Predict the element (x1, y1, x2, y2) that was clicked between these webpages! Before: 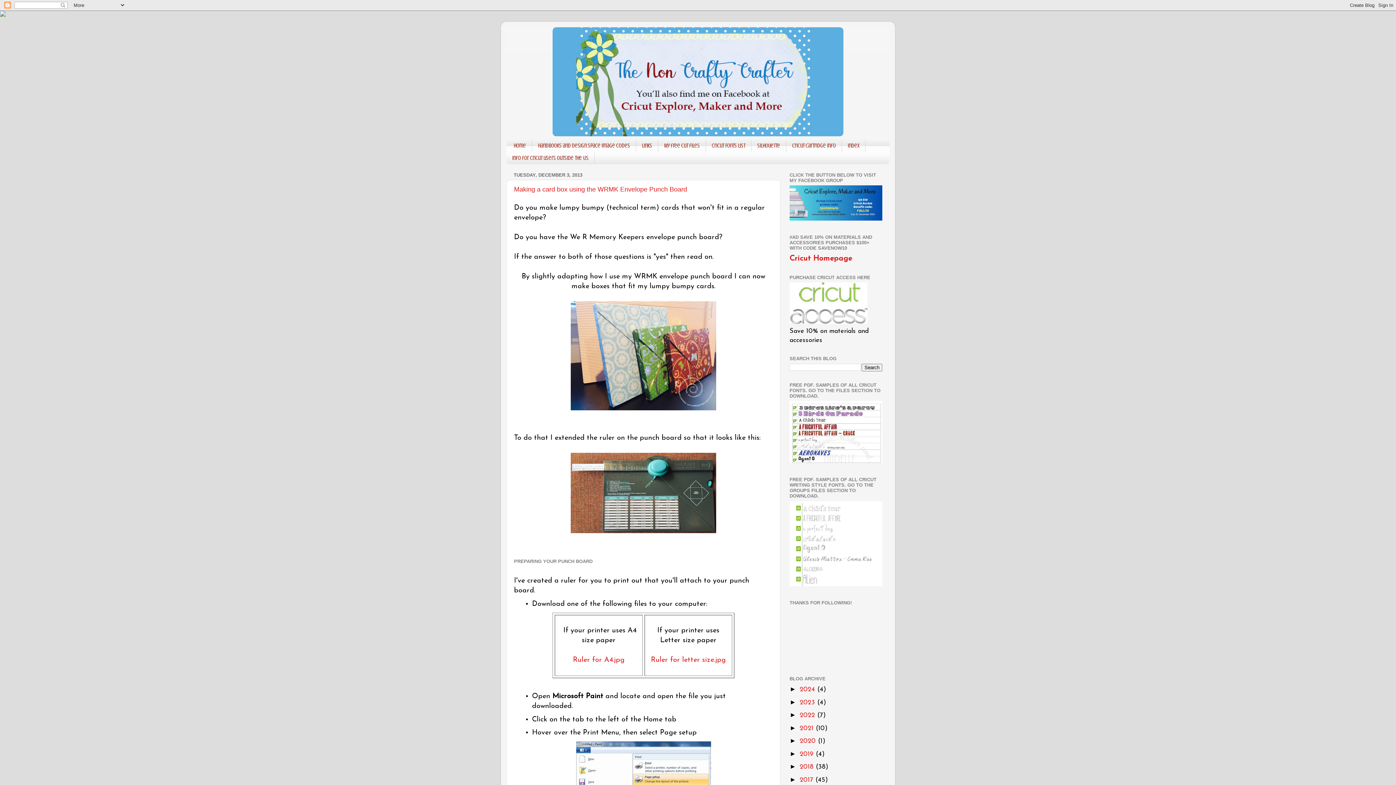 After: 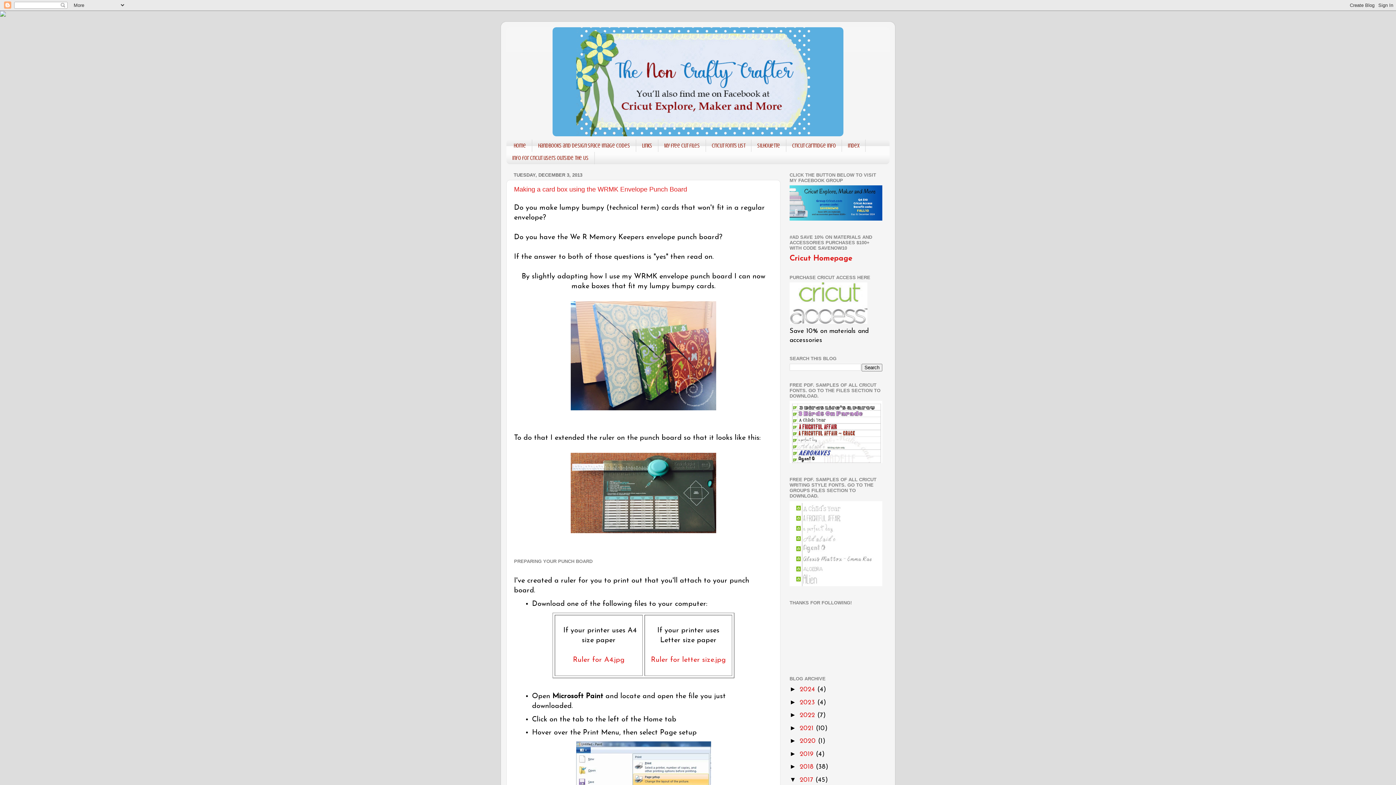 Action: label: ►   bbox: (789, 776, 800, 783)